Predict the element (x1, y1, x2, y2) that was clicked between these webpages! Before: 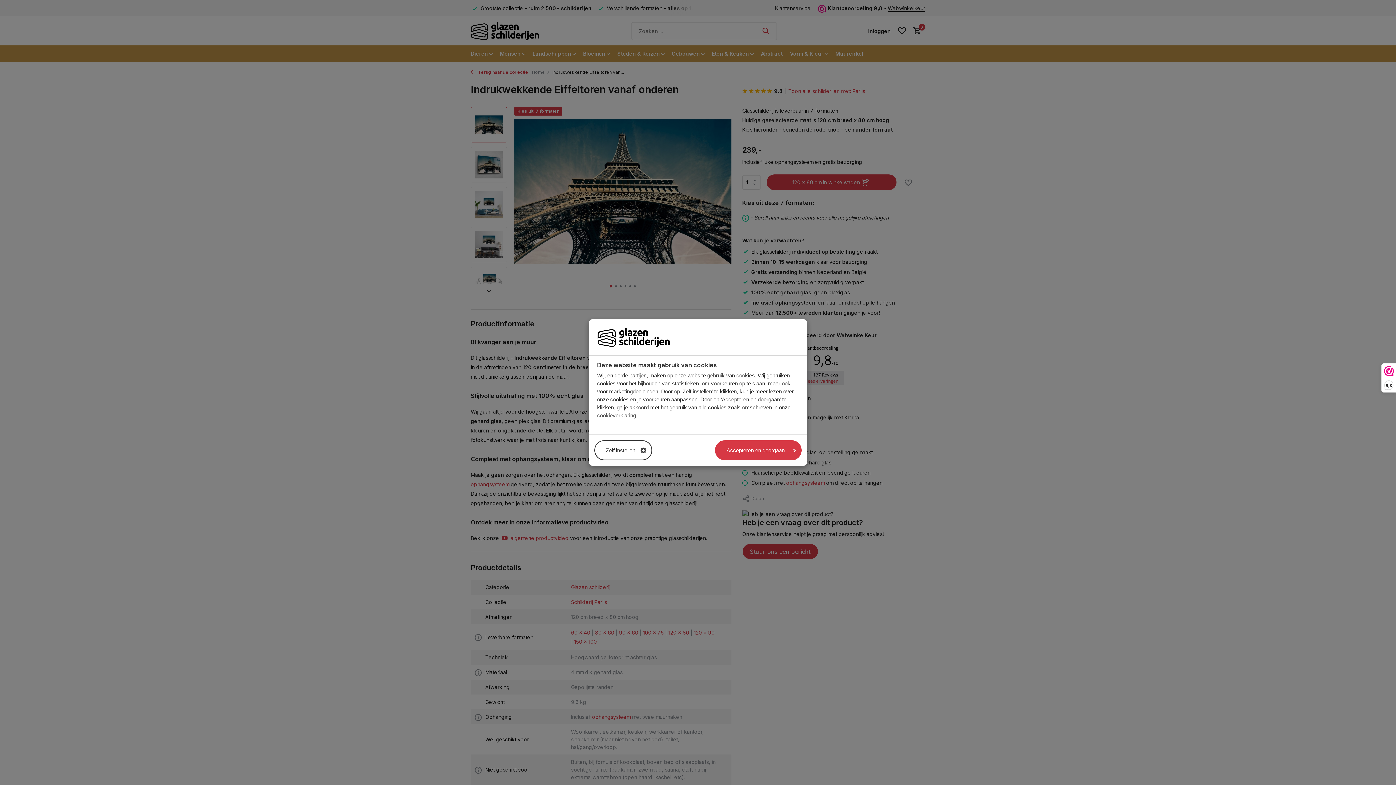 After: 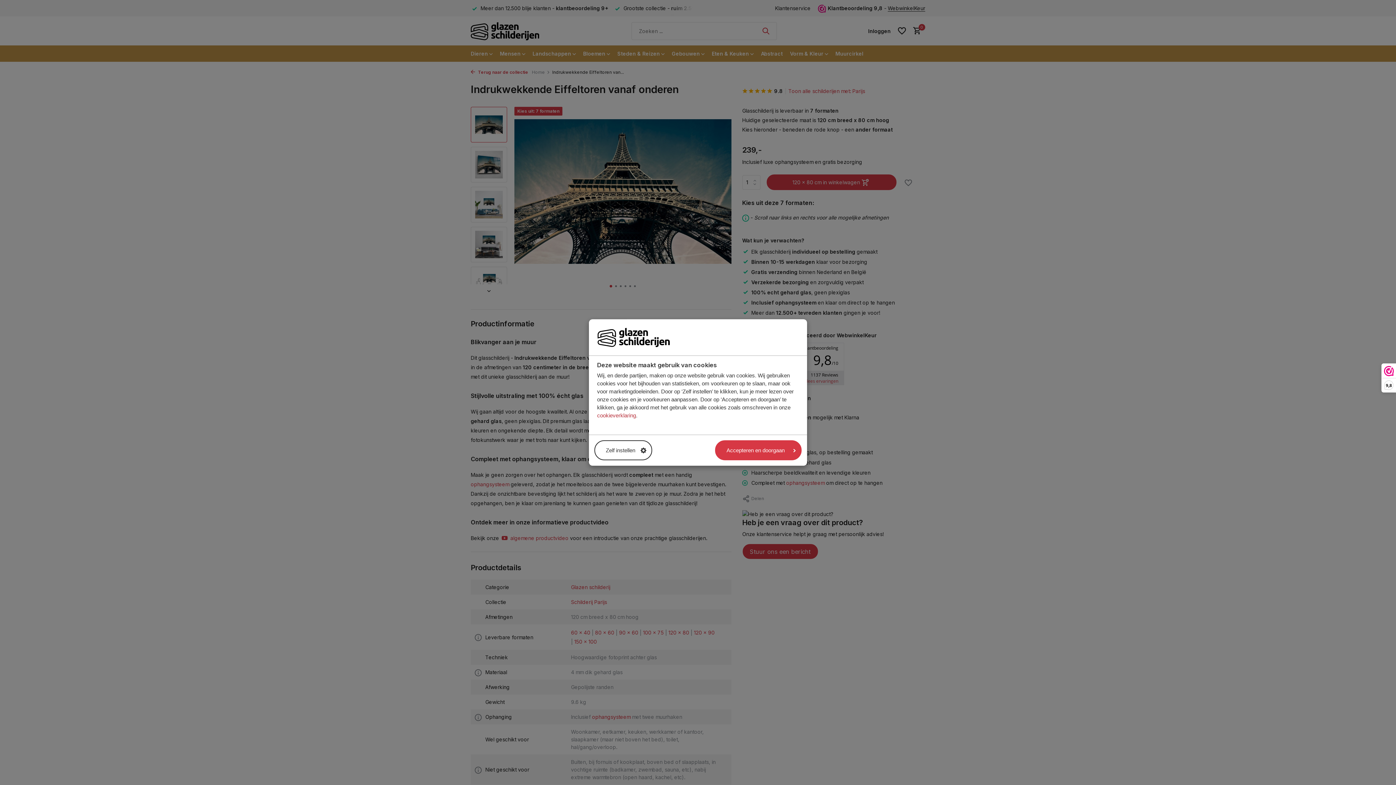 Action: label: cookieverklaring bbox: (597, 412, 636, 418)